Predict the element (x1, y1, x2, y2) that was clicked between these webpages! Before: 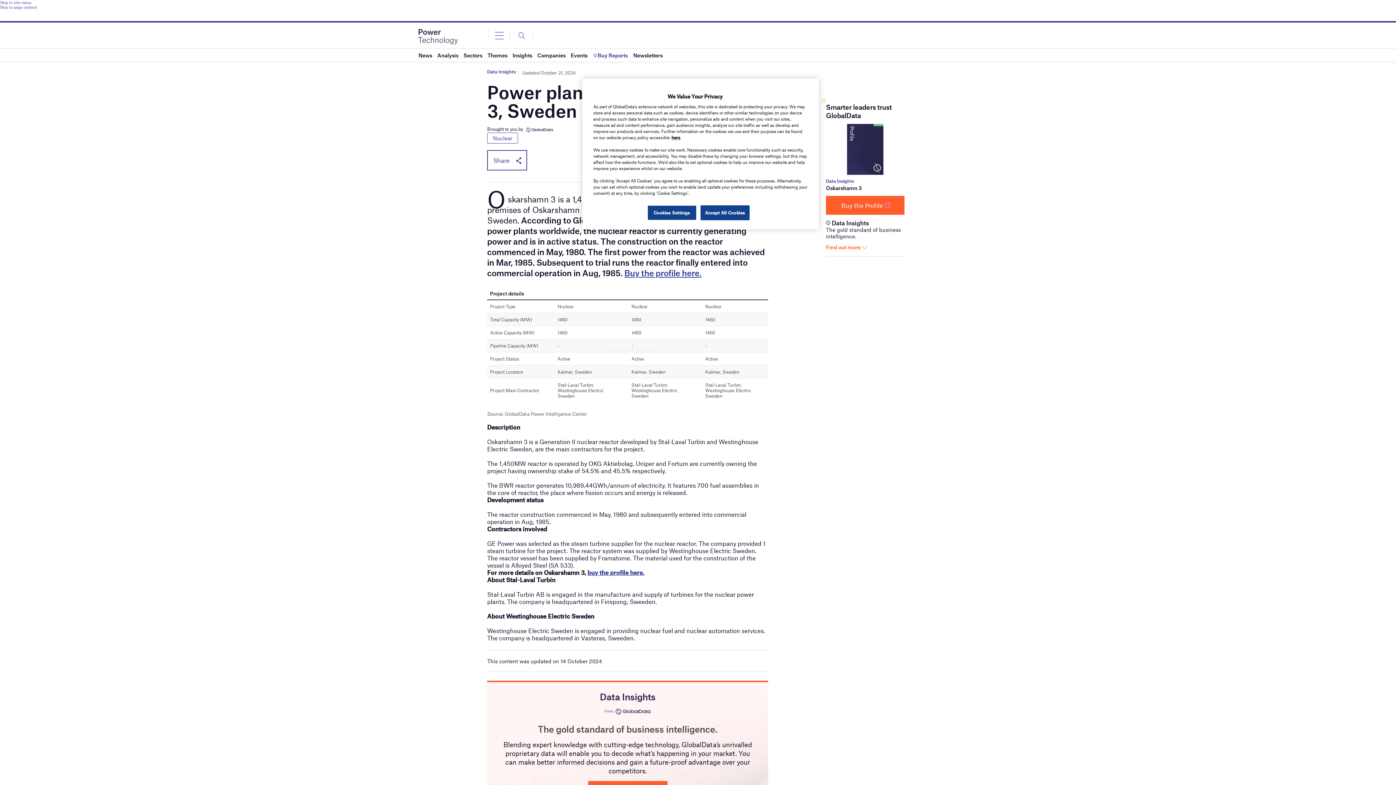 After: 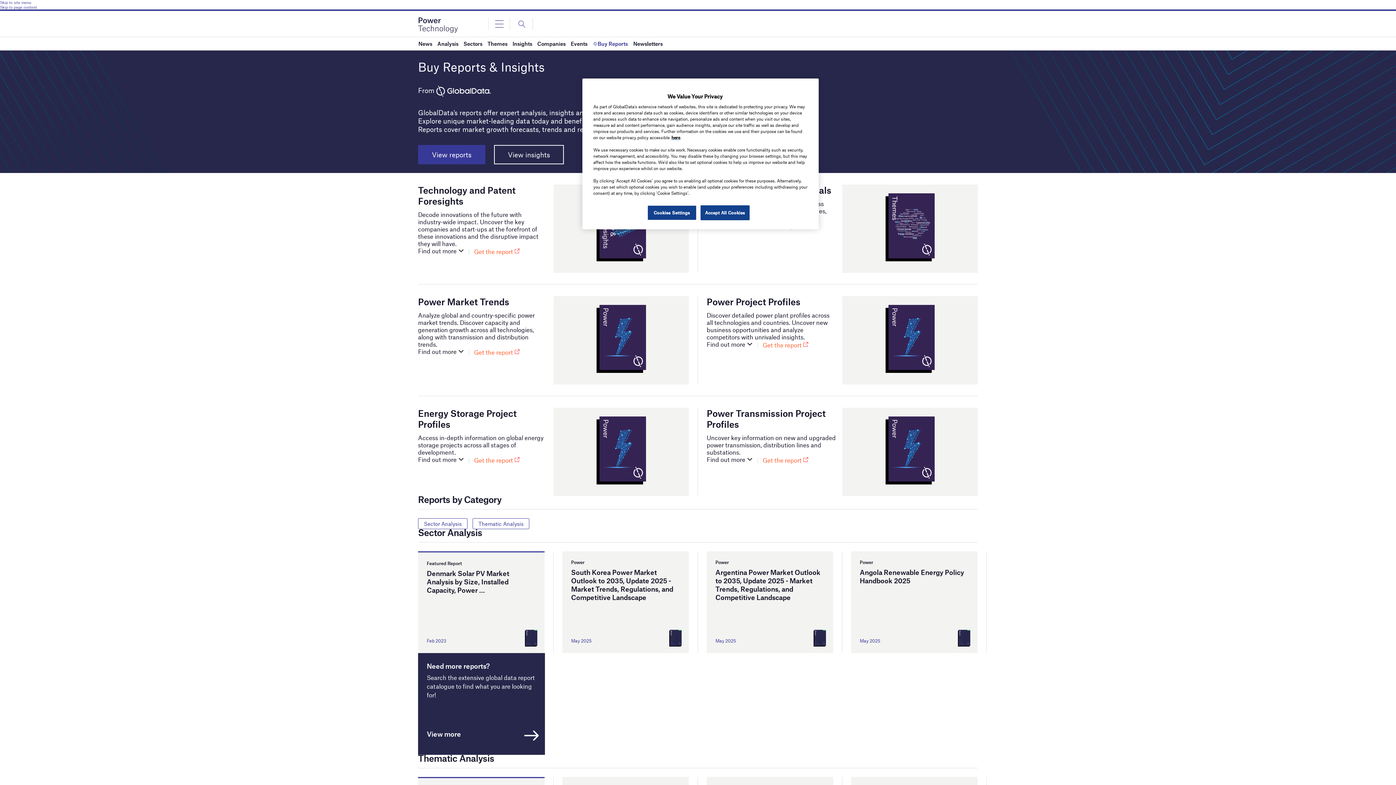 Action: label: Buy Reports bbox: (592, 48, 628, 61)